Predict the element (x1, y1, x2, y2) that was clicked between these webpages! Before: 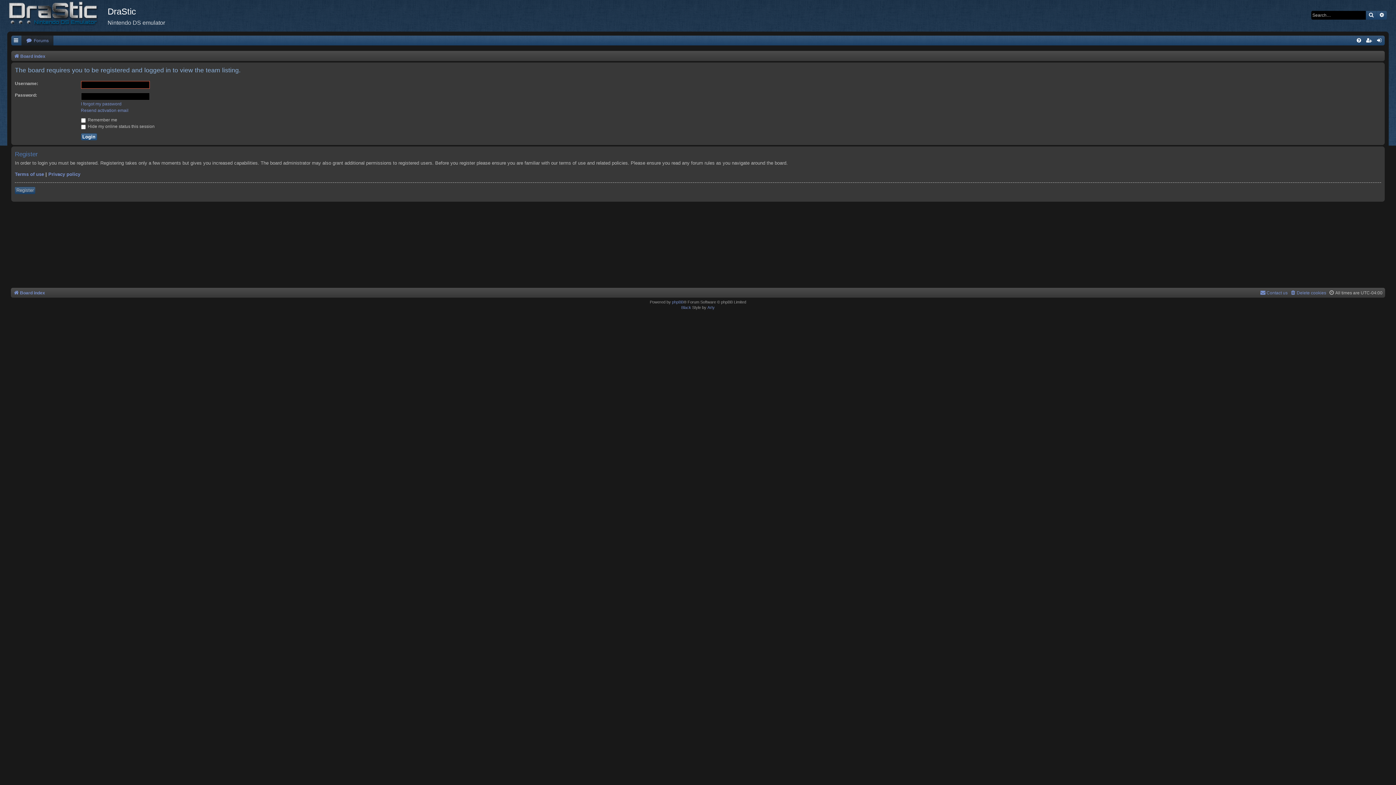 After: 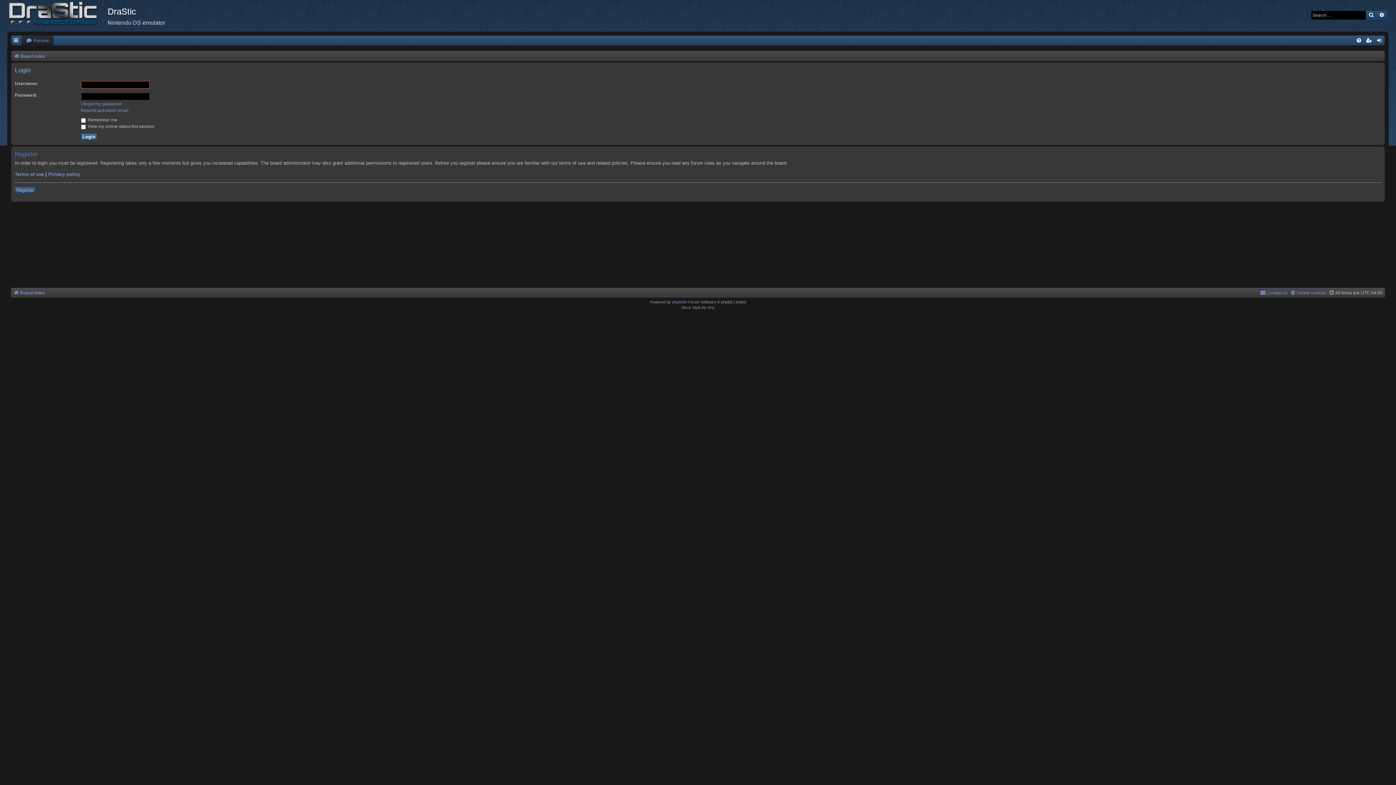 Action: bbox: (1374, 36, 1385, 45)